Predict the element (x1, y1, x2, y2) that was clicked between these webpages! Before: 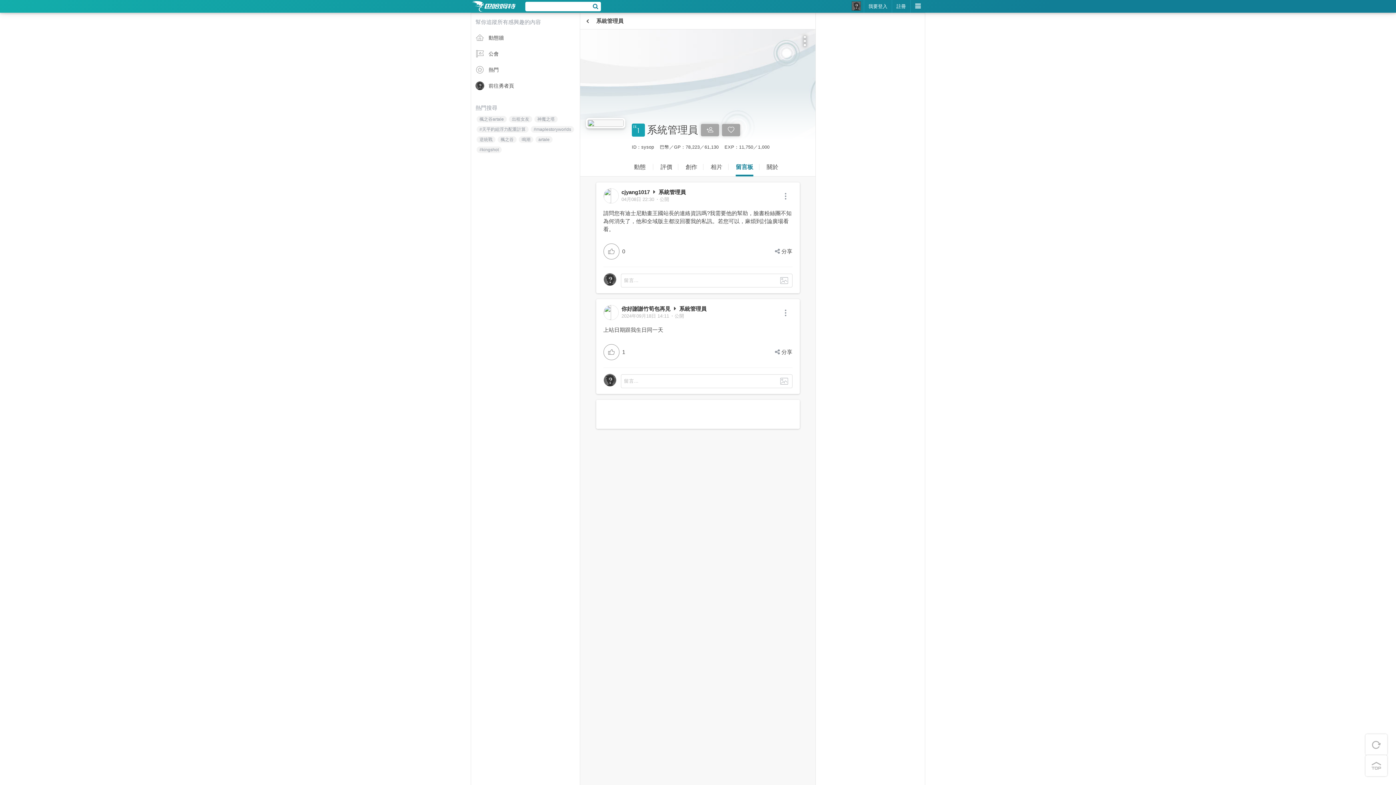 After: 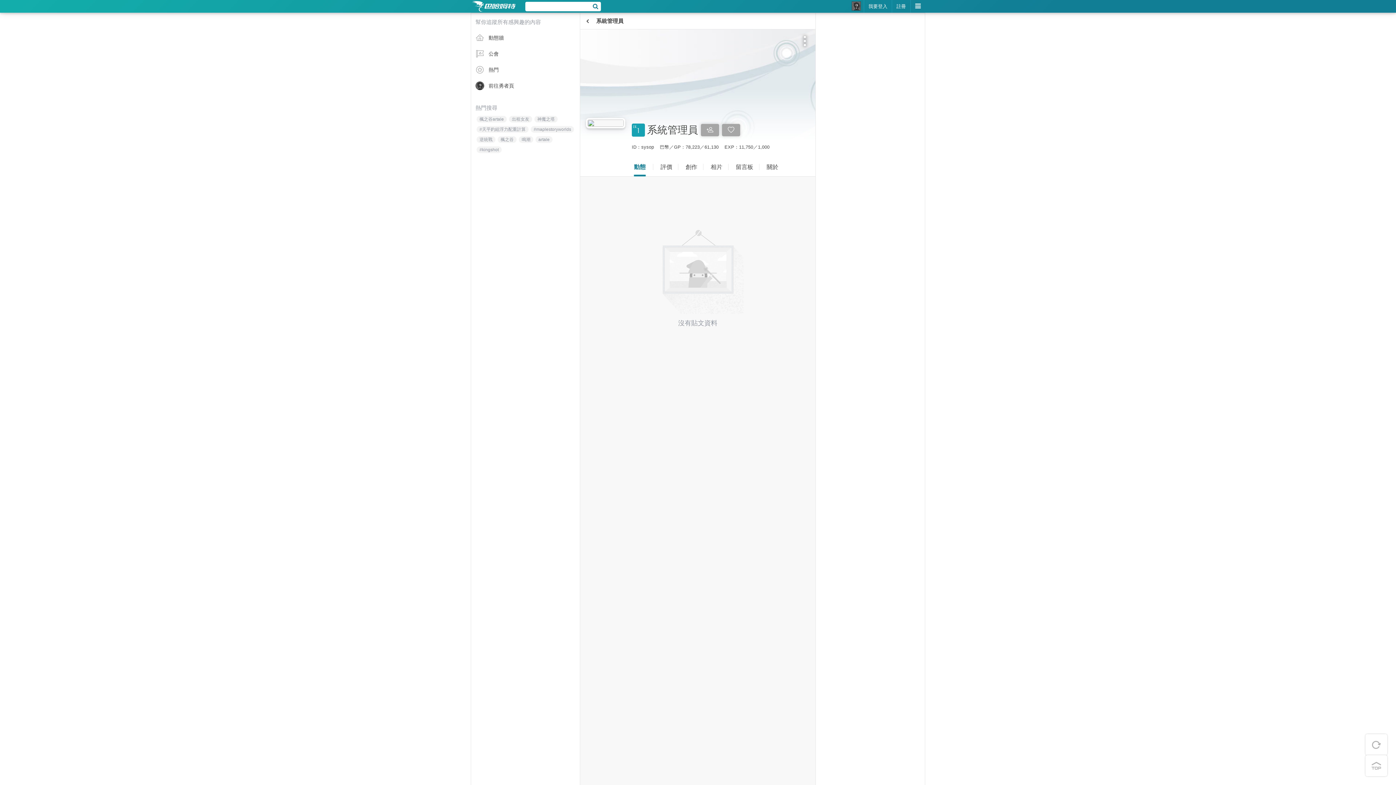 Action: bbox: (679, 305, 706, 312) label: 系統管理員